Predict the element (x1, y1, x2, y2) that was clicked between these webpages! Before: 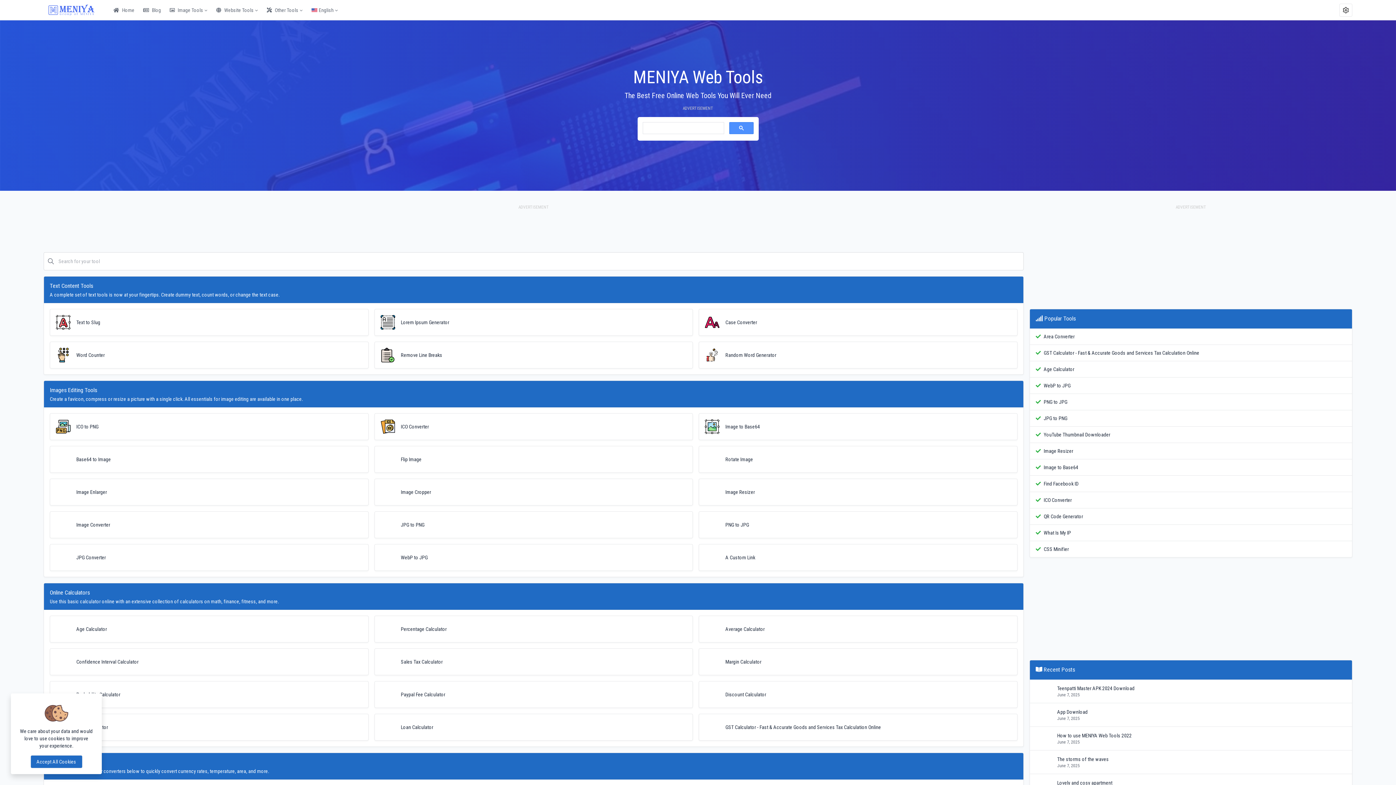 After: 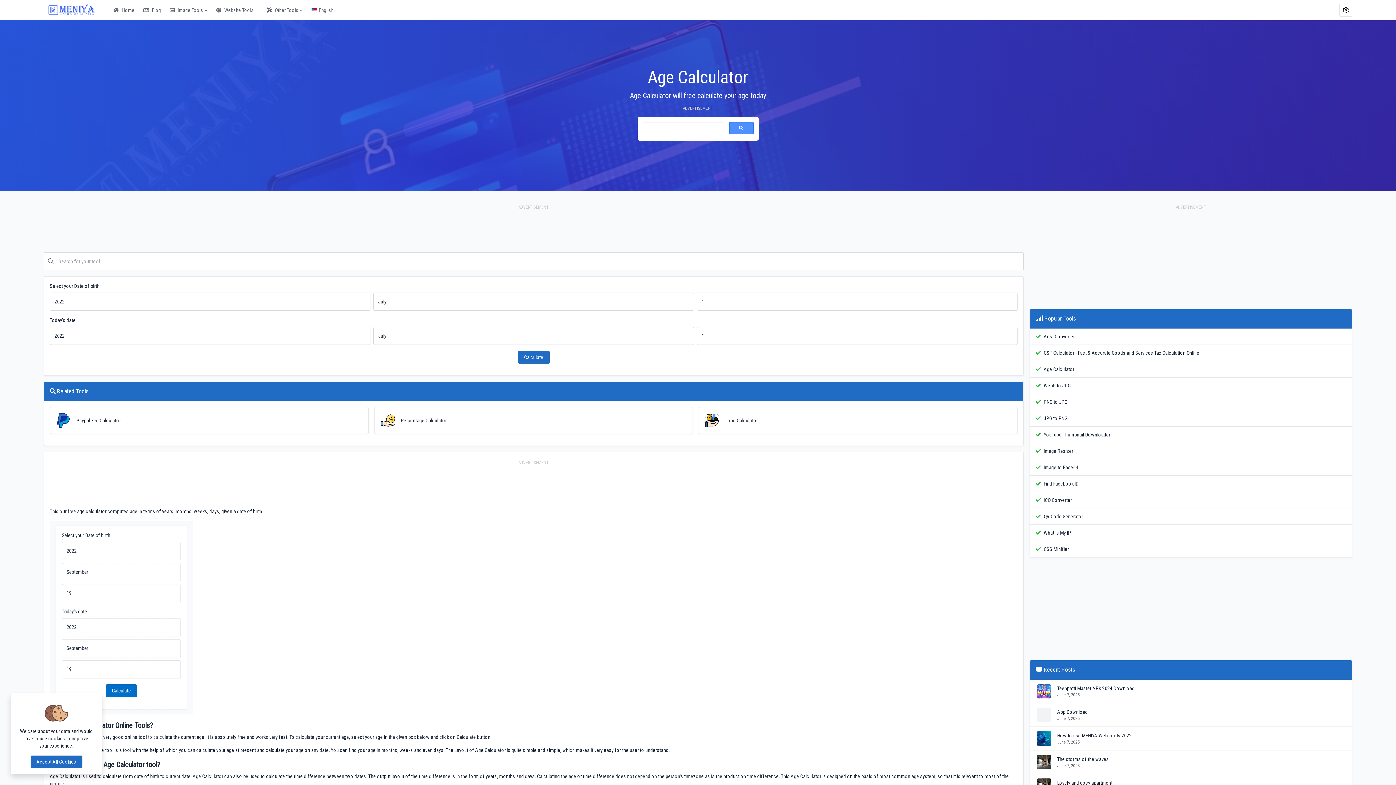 Action: label: Age Calculator bbox: (49, 616, 368, 642)